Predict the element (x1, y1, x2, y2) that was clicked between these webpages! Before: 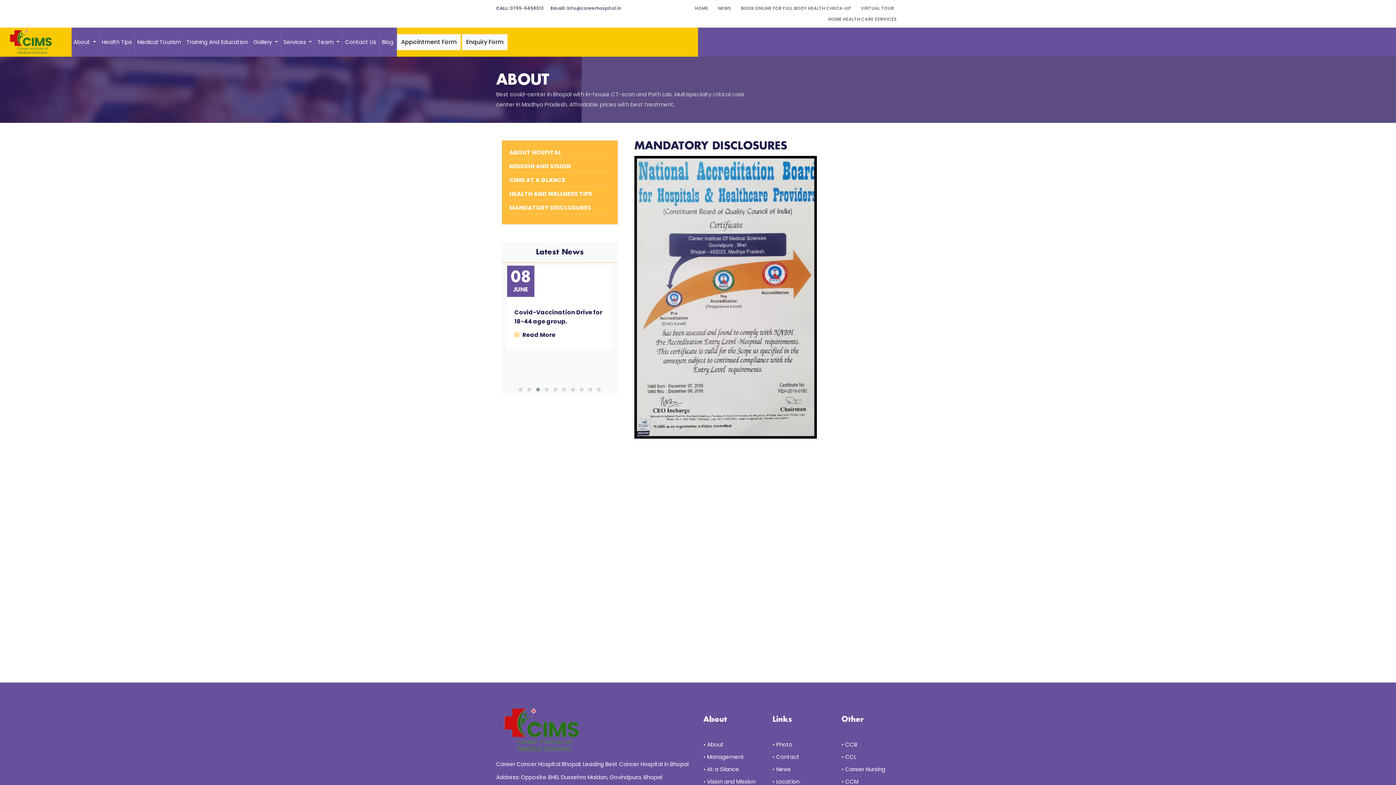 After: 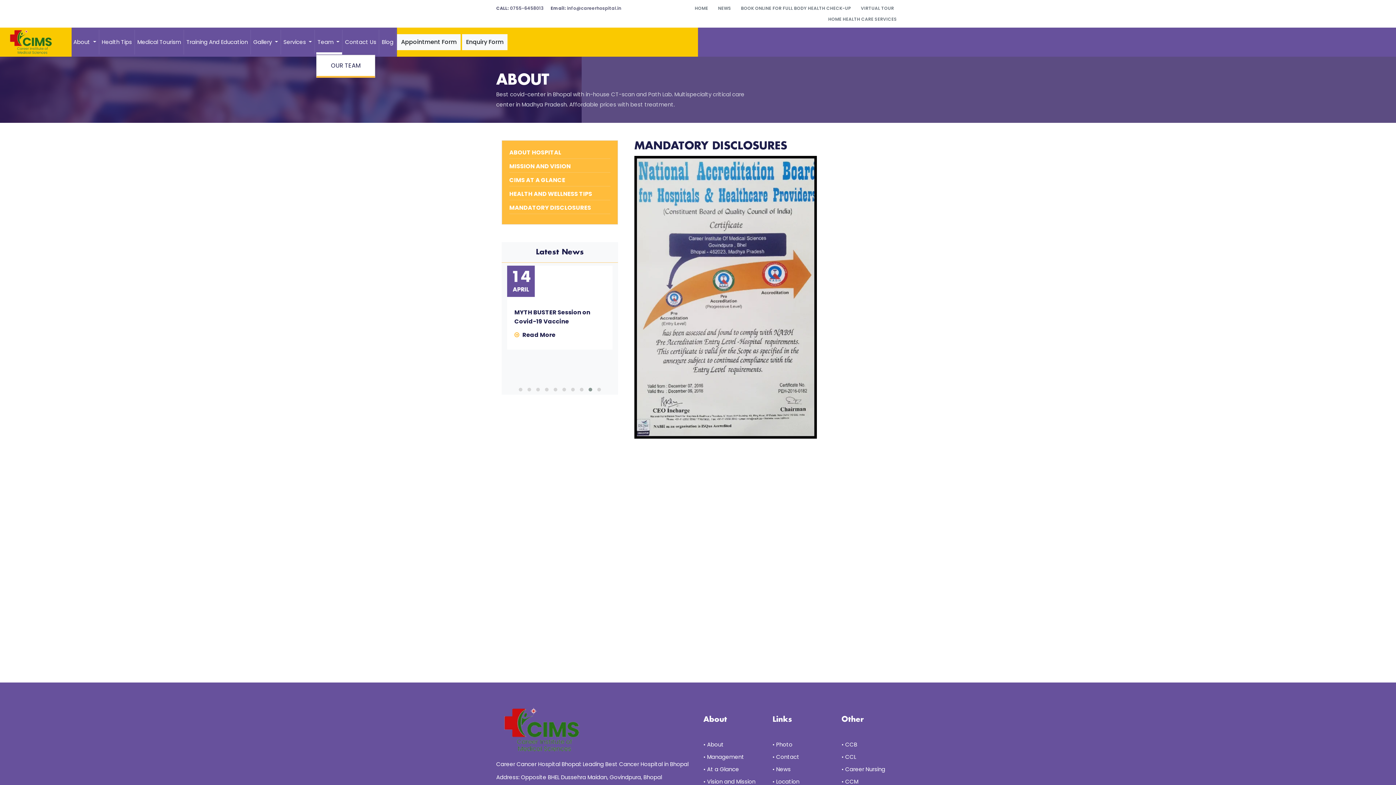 Action: bbox: (317, 29, 339, 54) label: Team 